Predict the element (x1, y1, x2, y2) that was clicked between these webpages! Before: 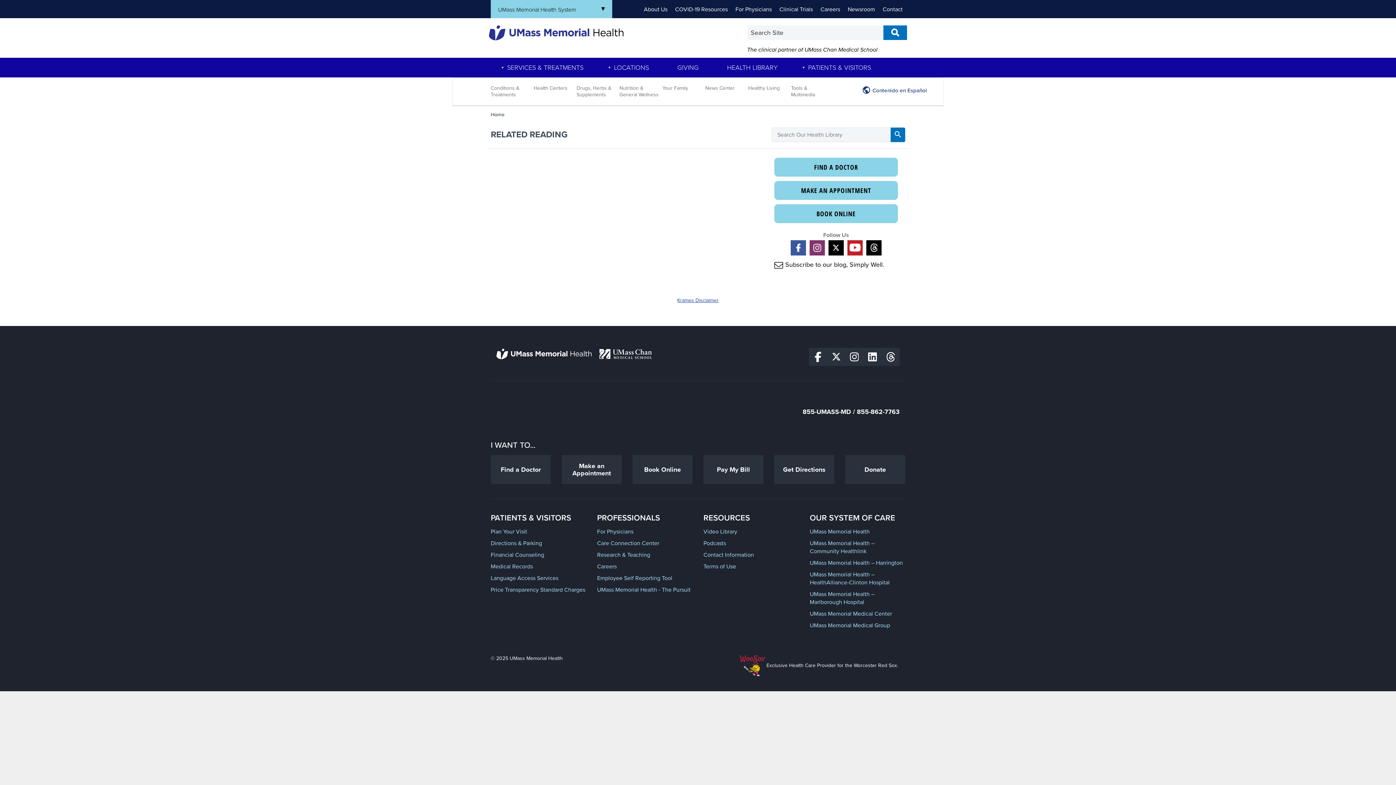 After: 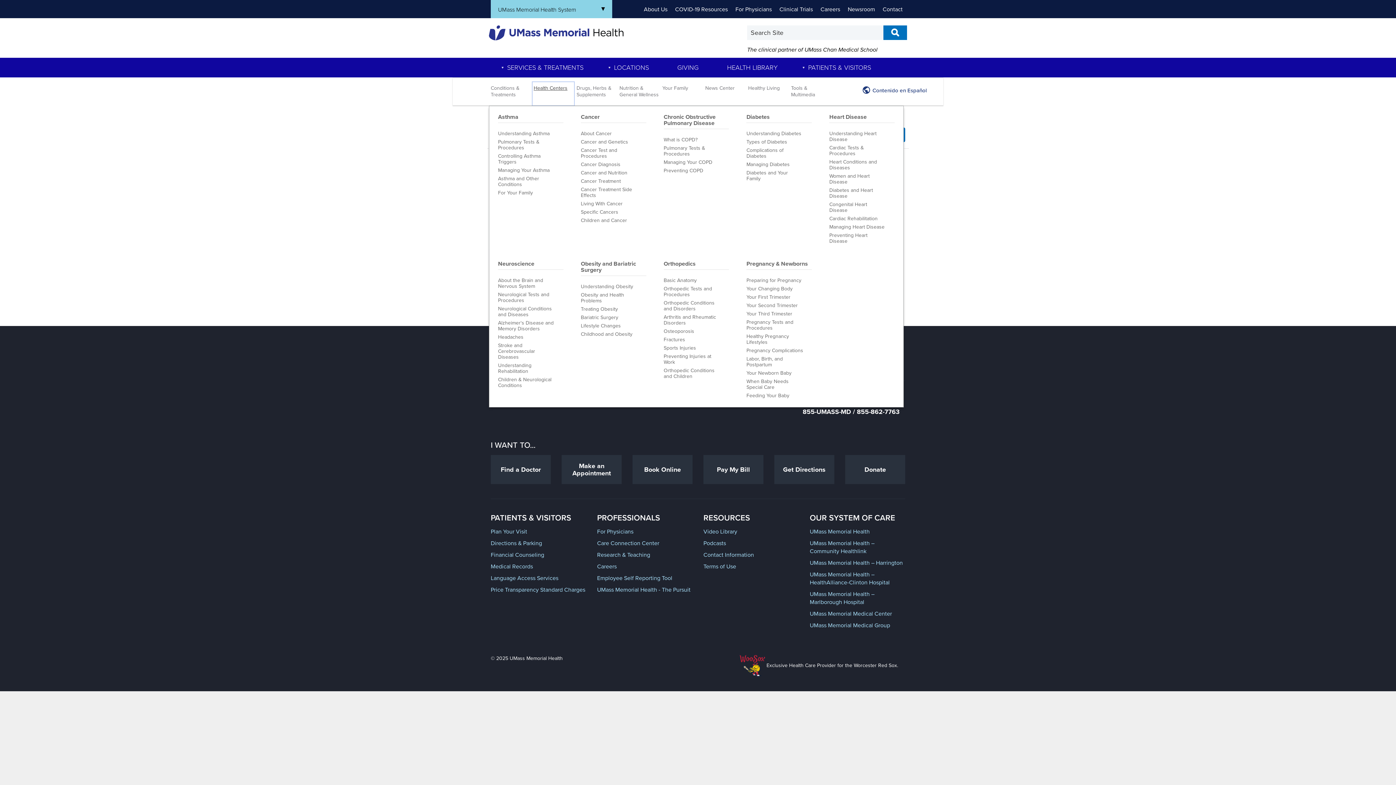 Action: bbox: (532, 81, 574, 106) label: Health Centers